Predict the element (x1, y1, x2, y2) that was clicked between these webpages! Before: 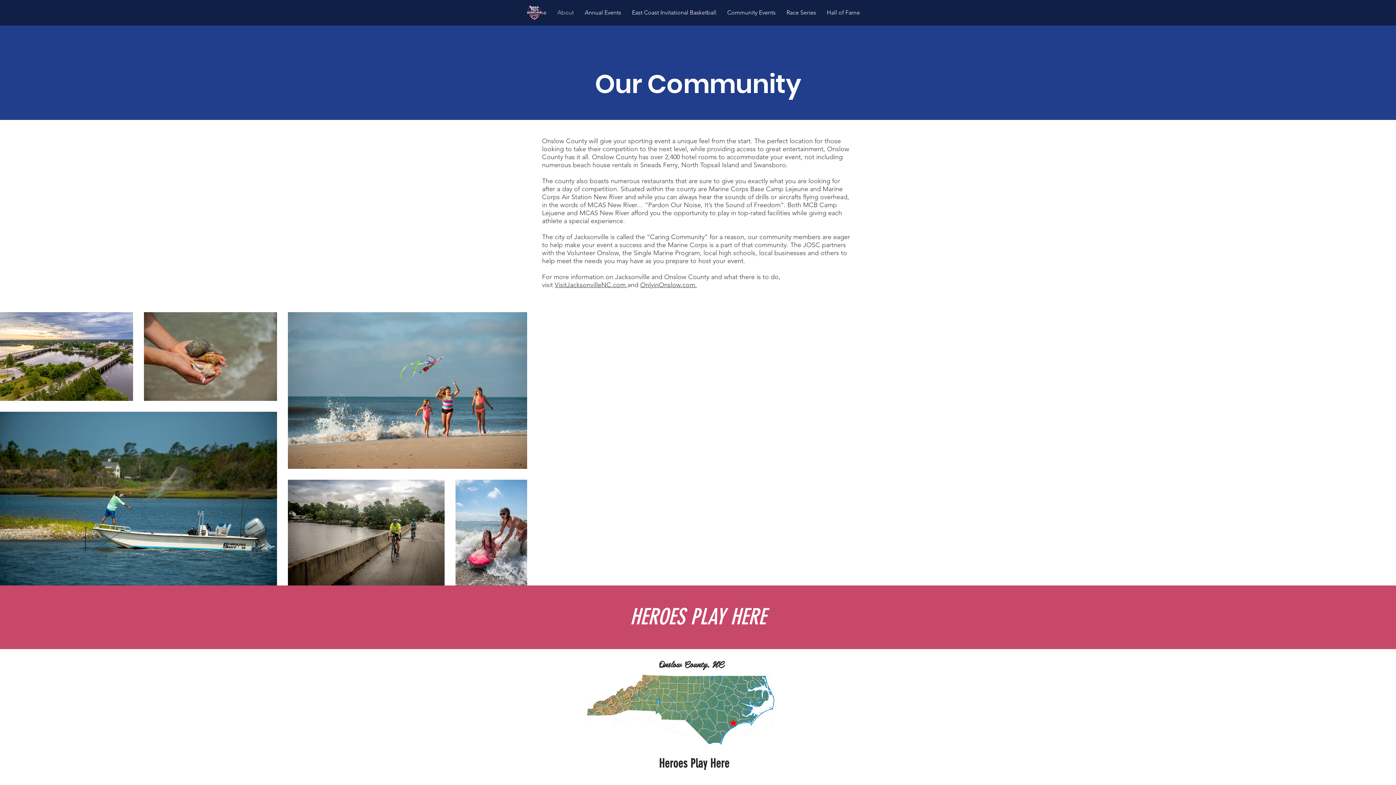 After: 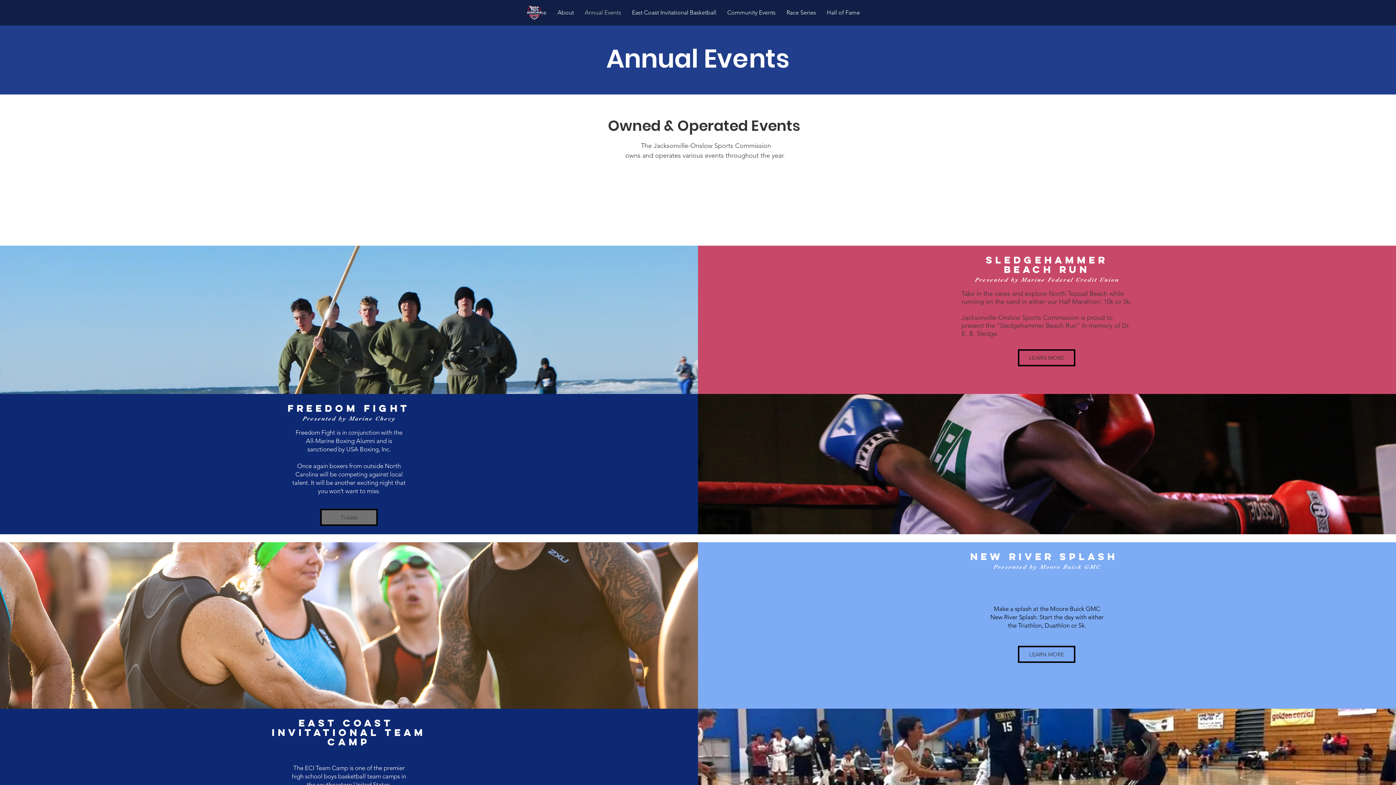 Action: label: Annual Events bbox: (579, 4, 626, 20)